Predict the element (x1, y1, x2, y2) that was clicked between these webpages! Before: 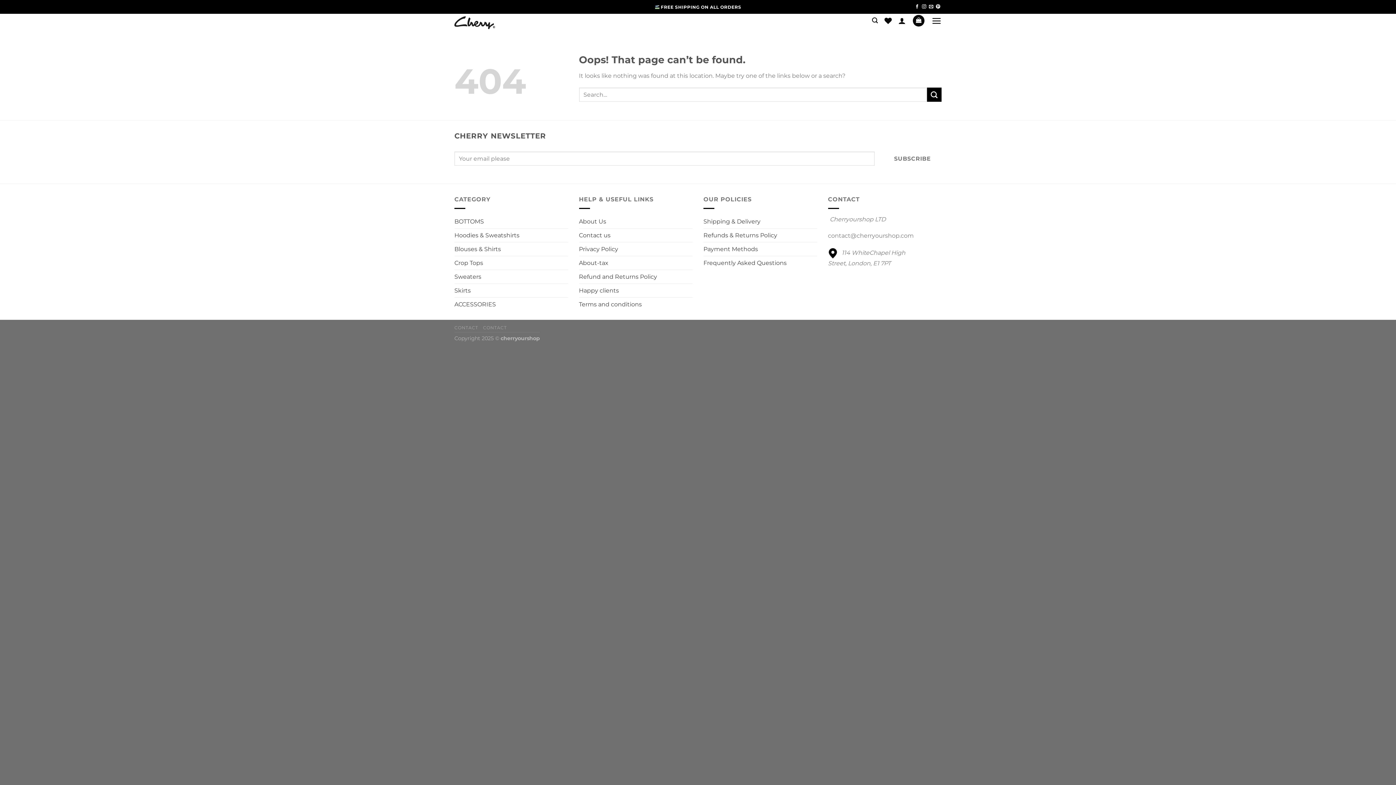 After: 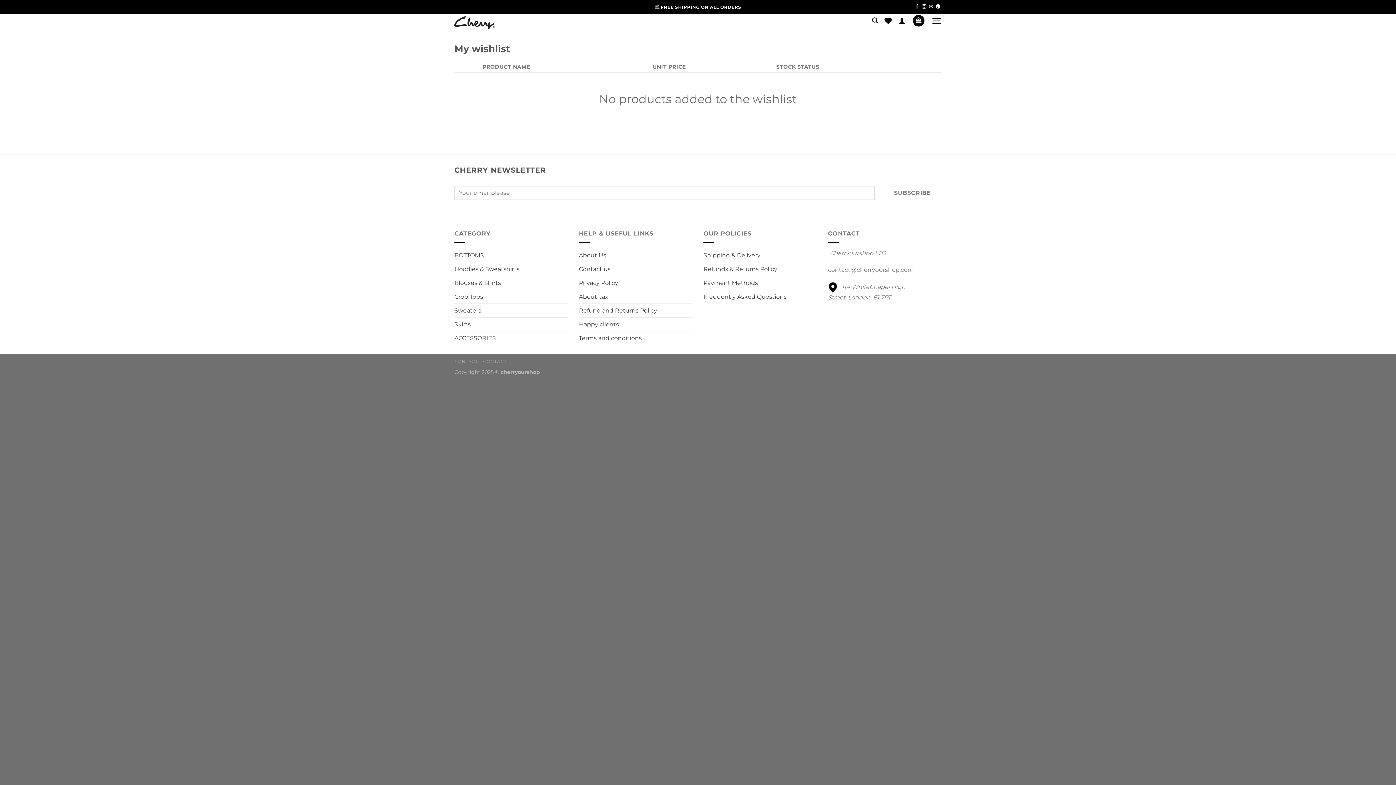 Action: label: Wishlist bbox: (884, 12, 892, 28)